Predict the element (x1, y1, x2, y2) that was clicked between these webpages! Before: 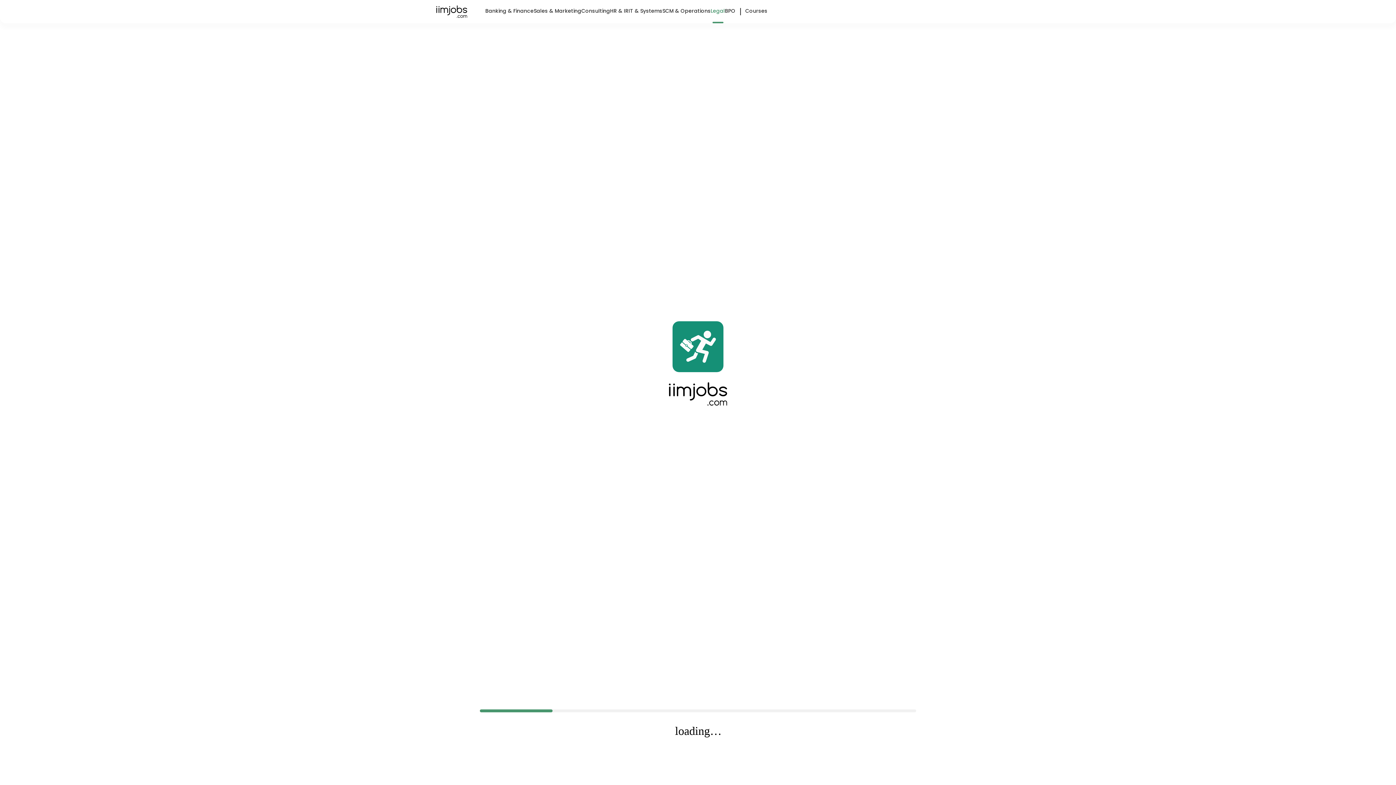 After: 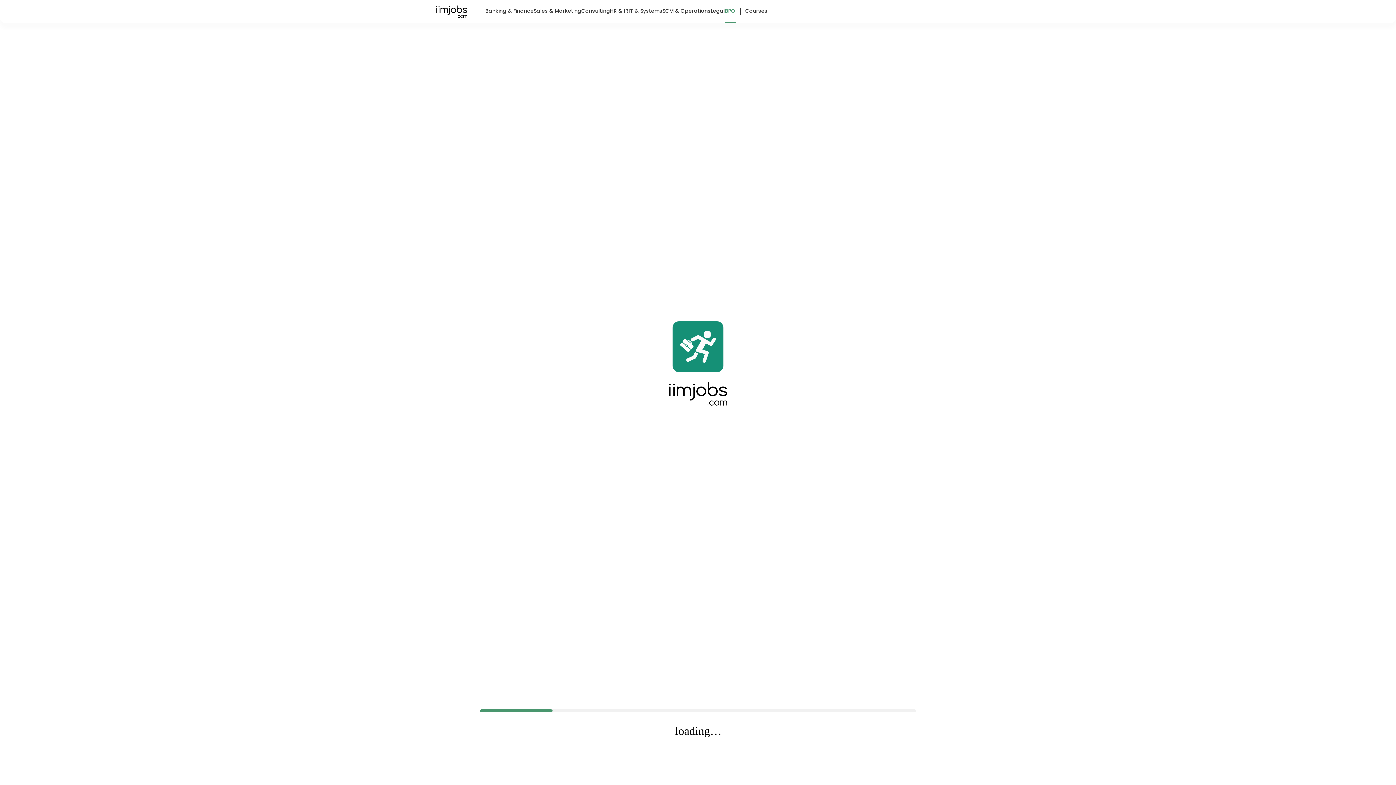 Action: label: BPO bbox: (725, 6, 736, 23)